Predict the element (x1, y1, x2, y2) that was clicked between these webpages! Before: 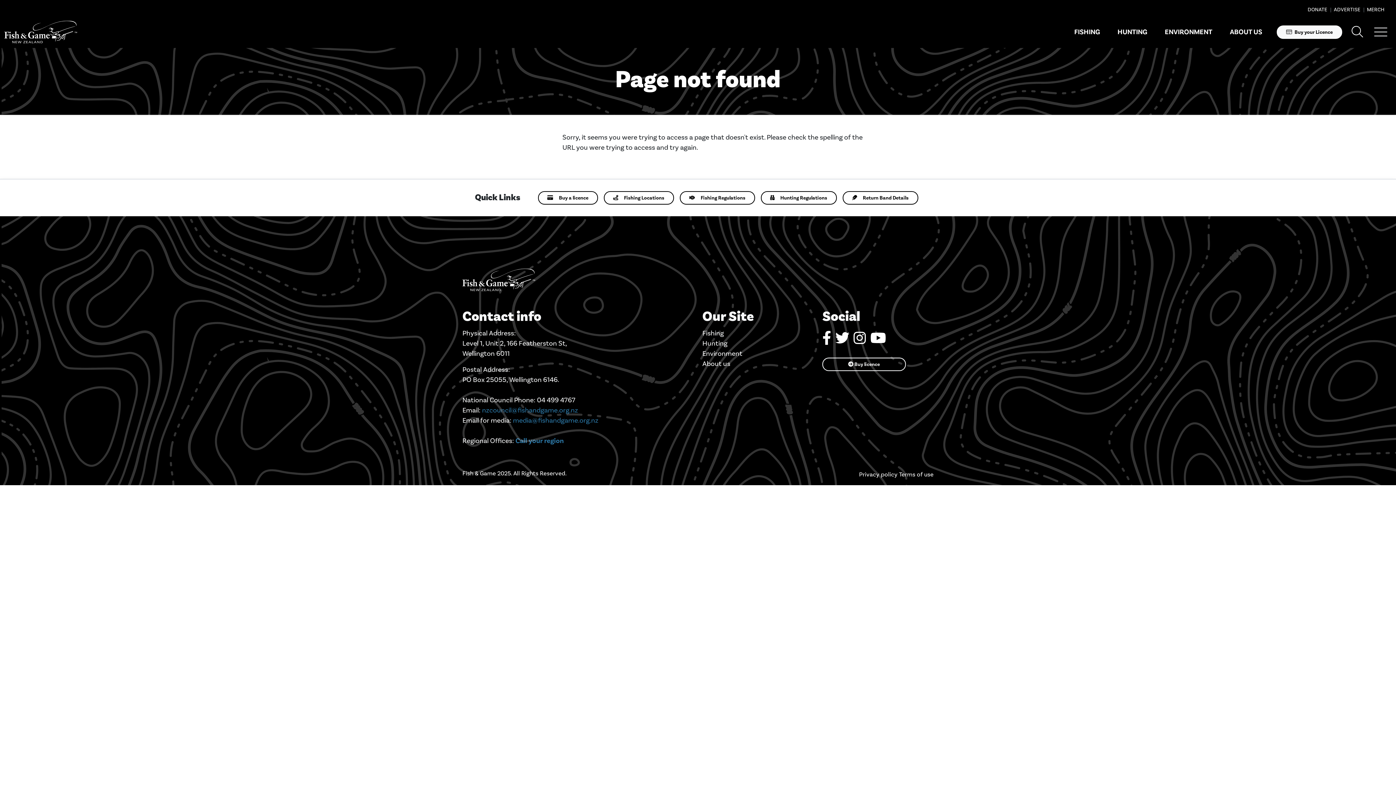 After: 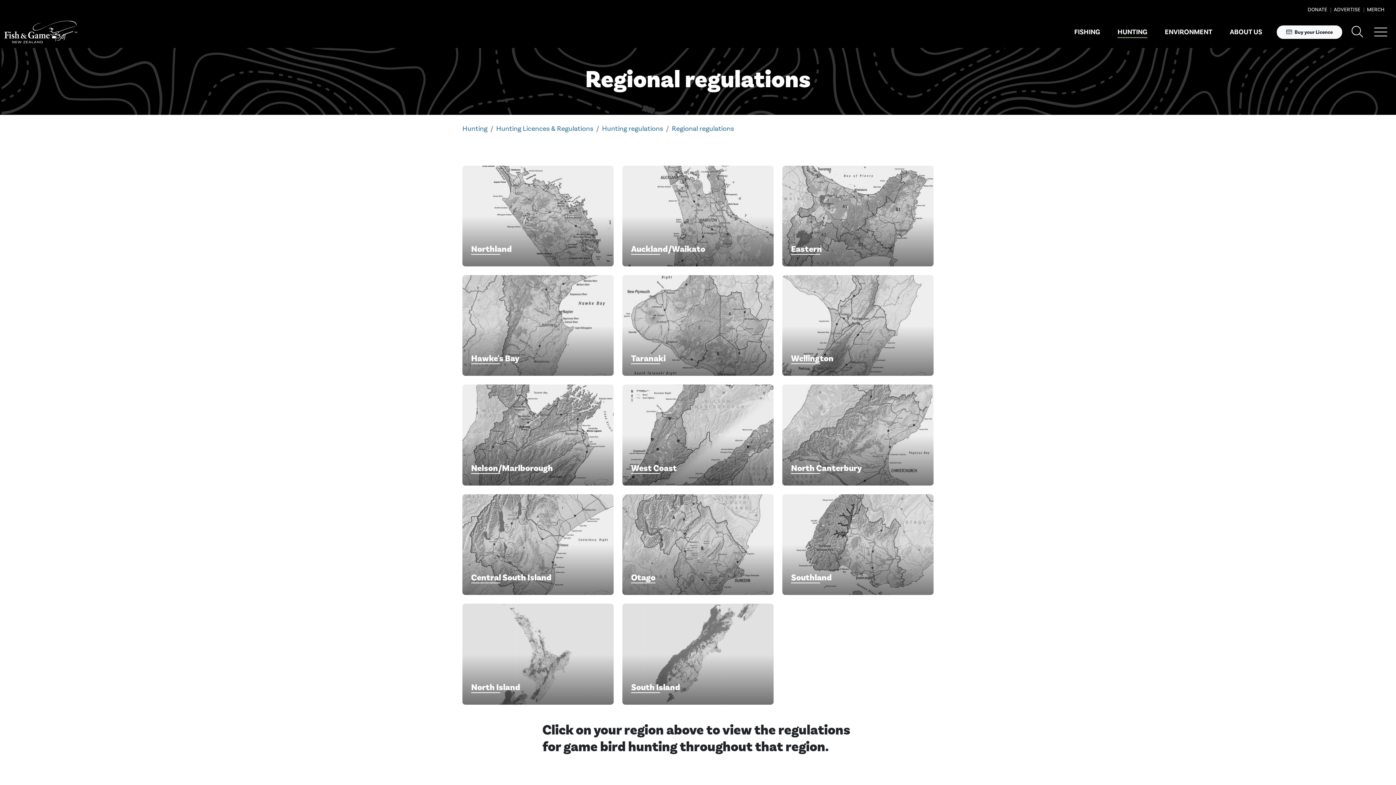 Action: label: Hunting Regulations bbox: (760, 191, 836, 204)